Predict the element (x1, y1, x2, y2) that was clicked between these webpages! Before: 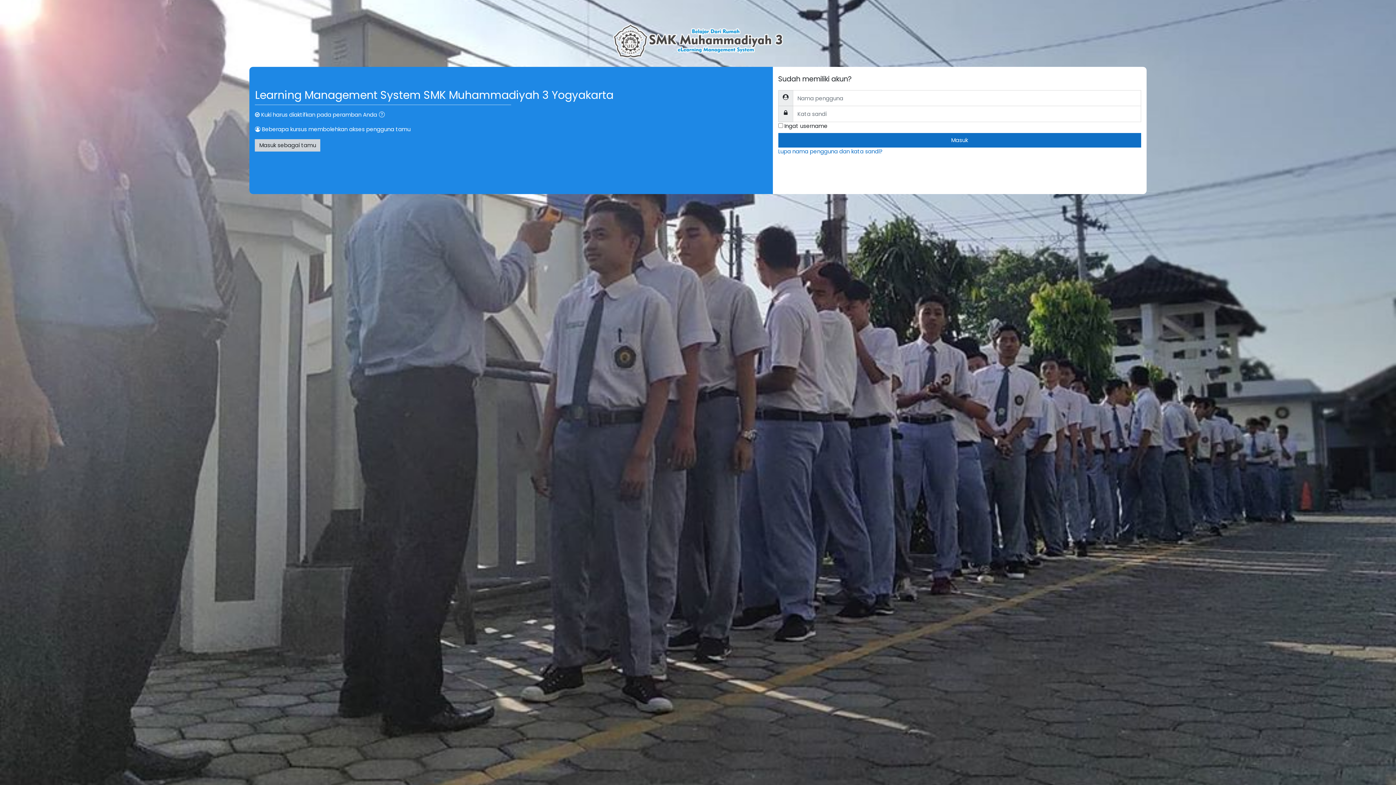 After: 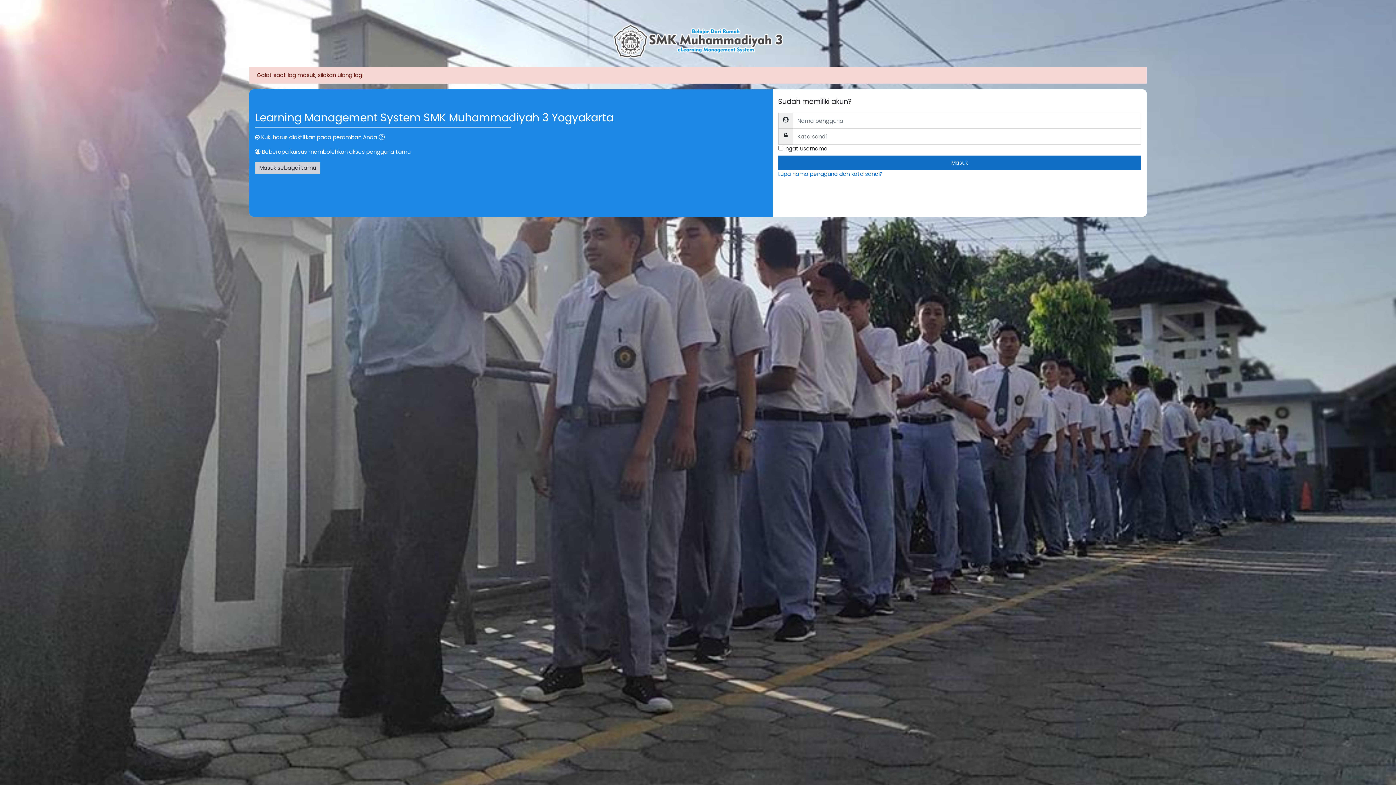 Action: label: Masuk bbox: (778, 133, 1141, 147)